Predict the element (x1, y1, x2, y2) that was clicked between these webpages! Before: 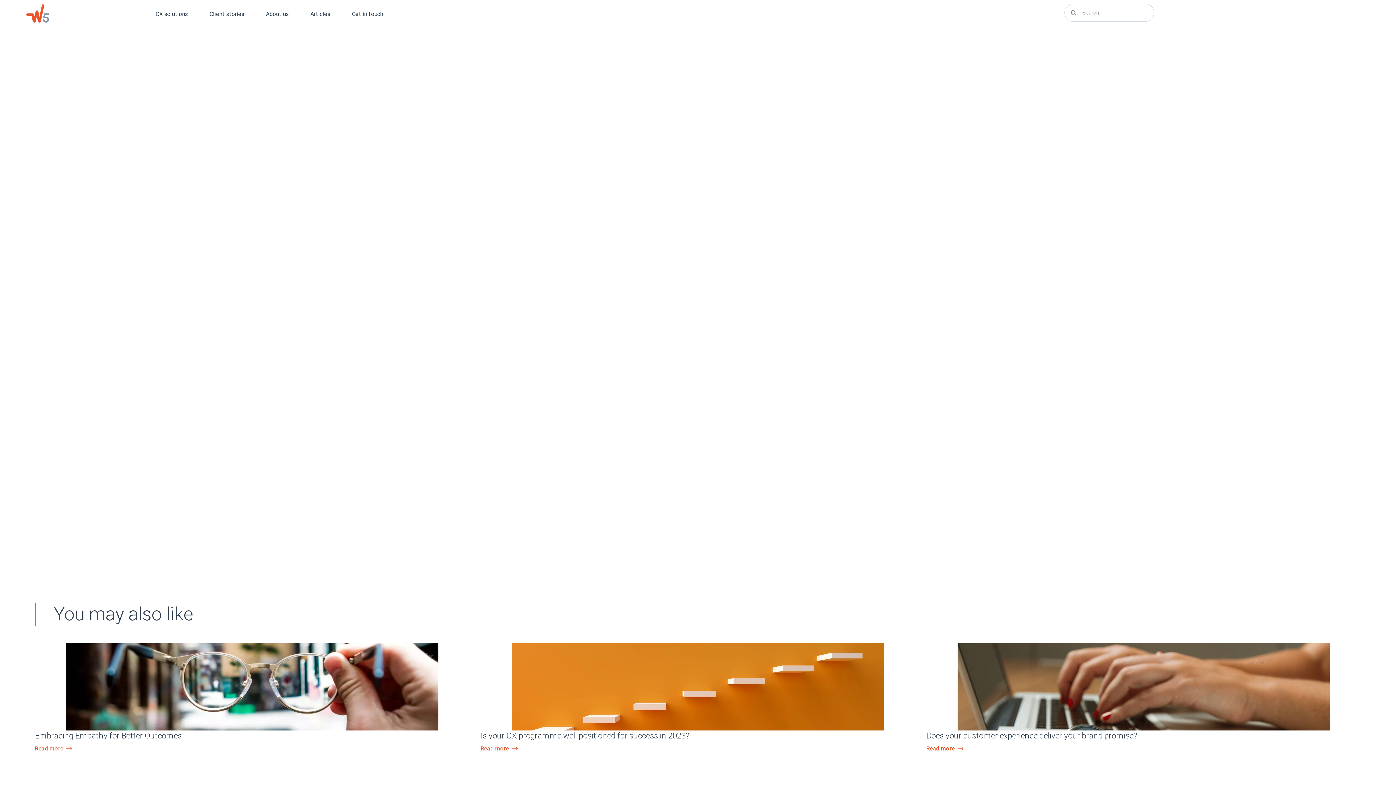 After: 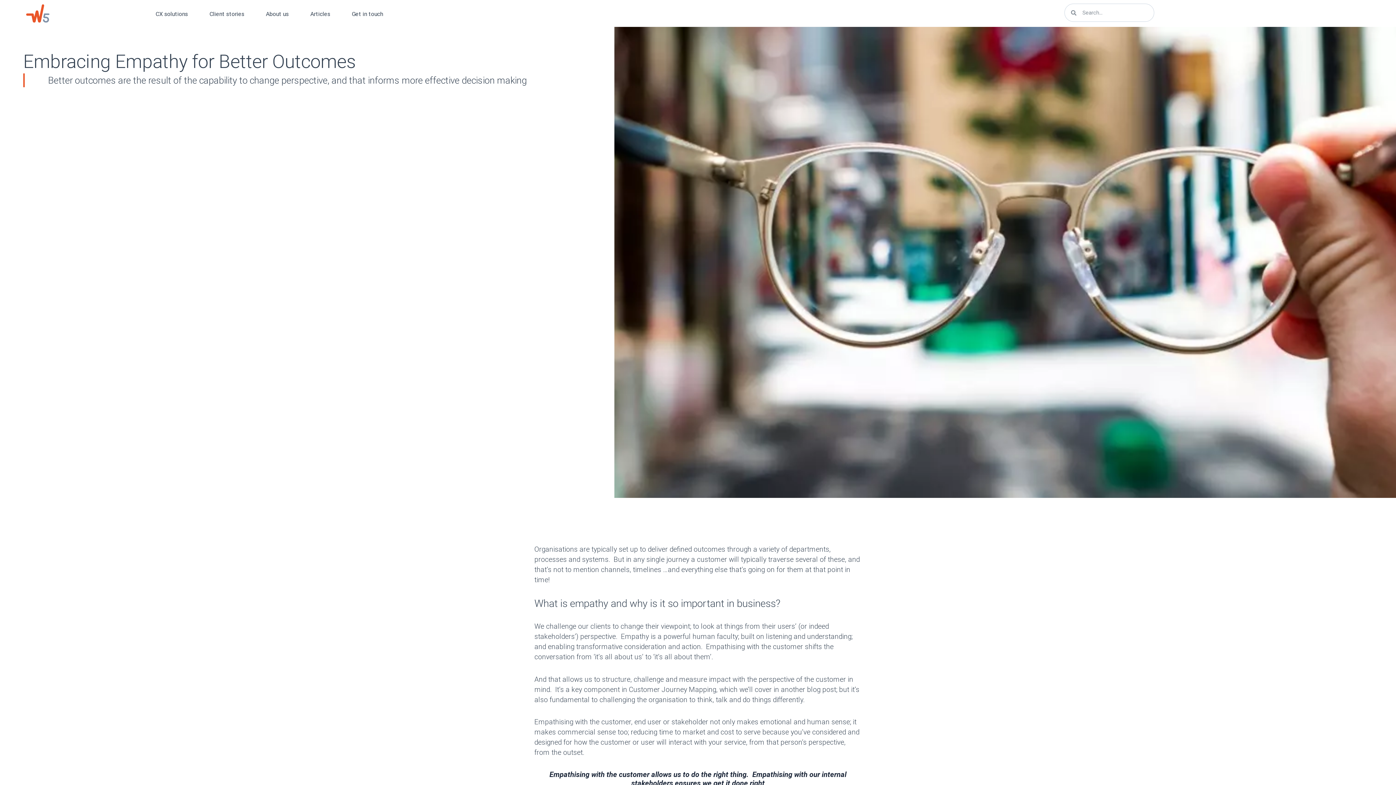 Action: bbox: (34, 643, 469, 730)